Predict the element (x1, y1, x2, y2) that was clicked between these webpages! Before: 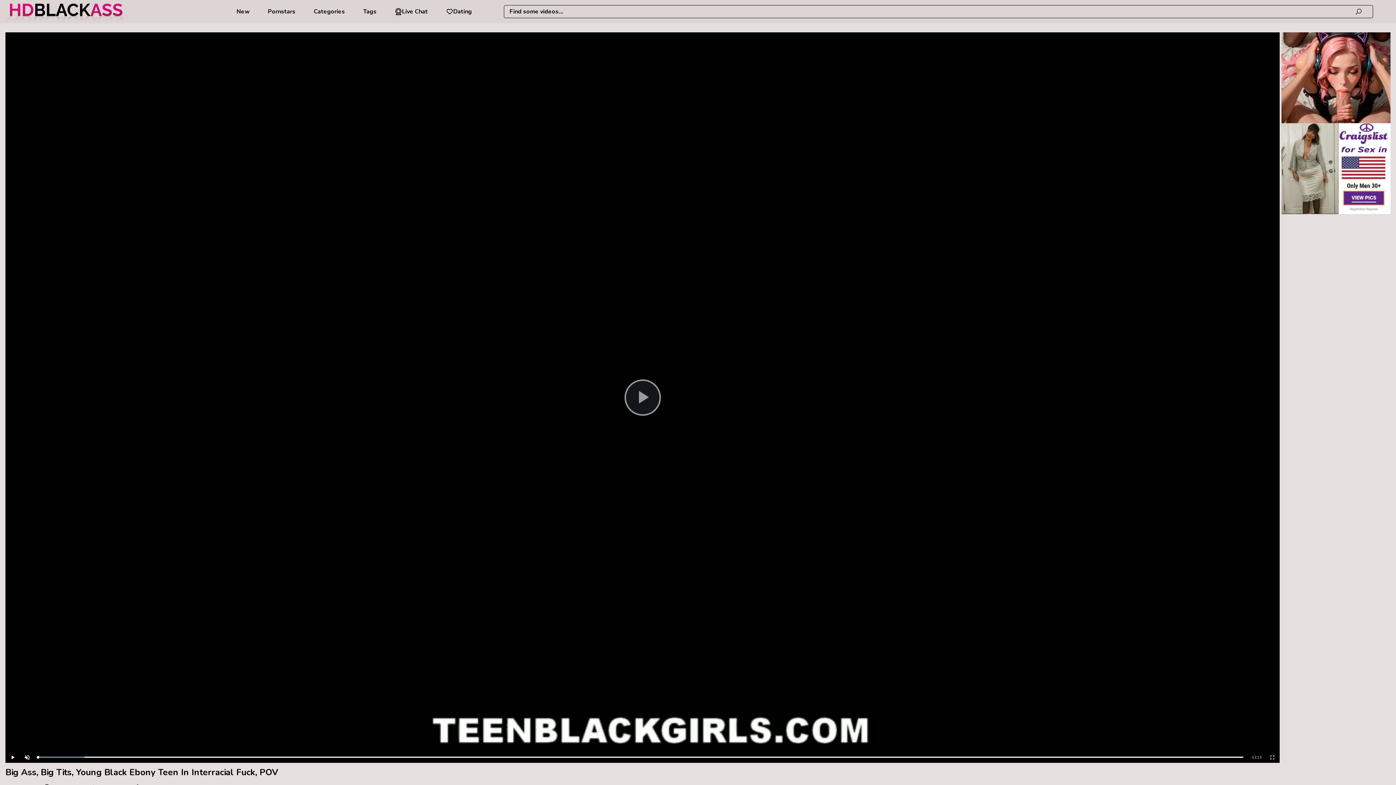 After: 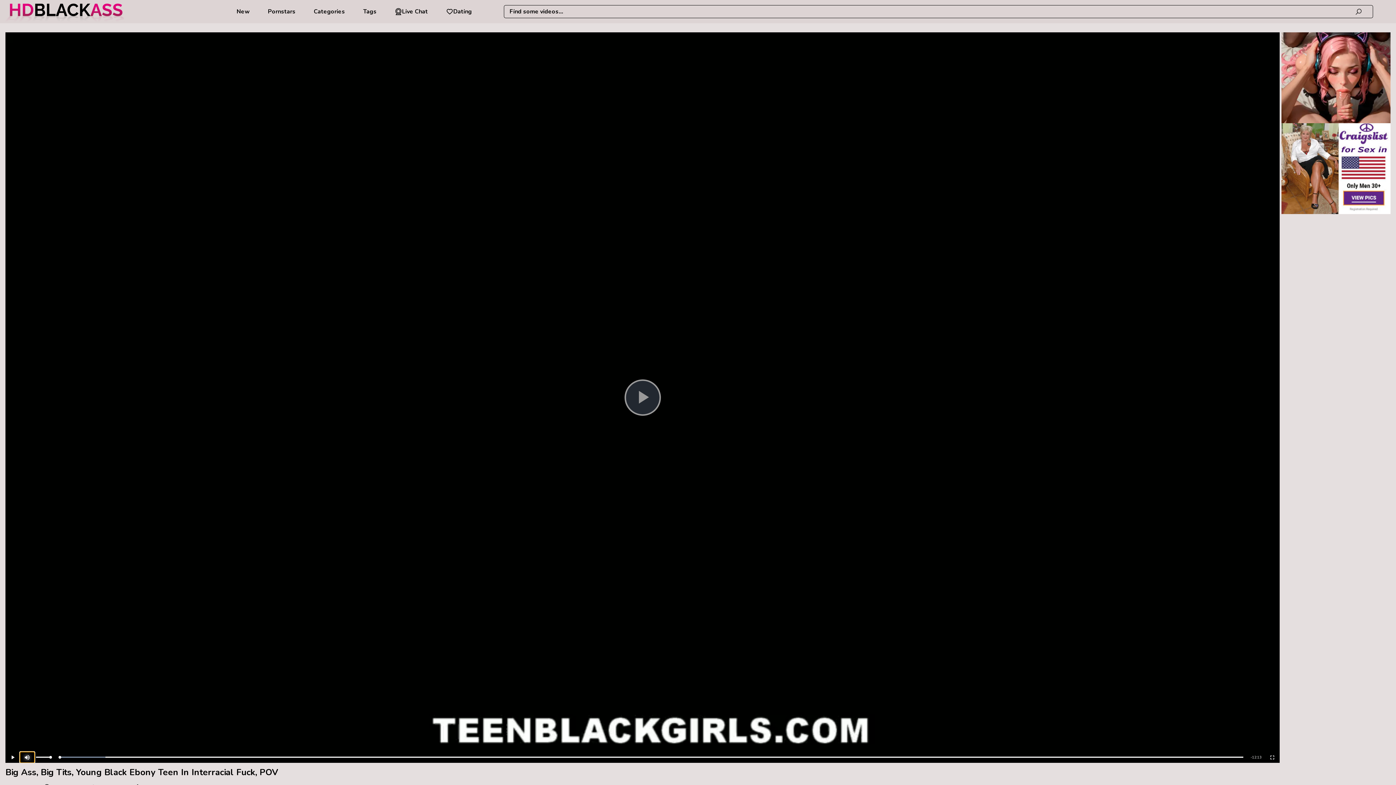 Action: label: Unmute bbox: (20, 752, 34, 763)